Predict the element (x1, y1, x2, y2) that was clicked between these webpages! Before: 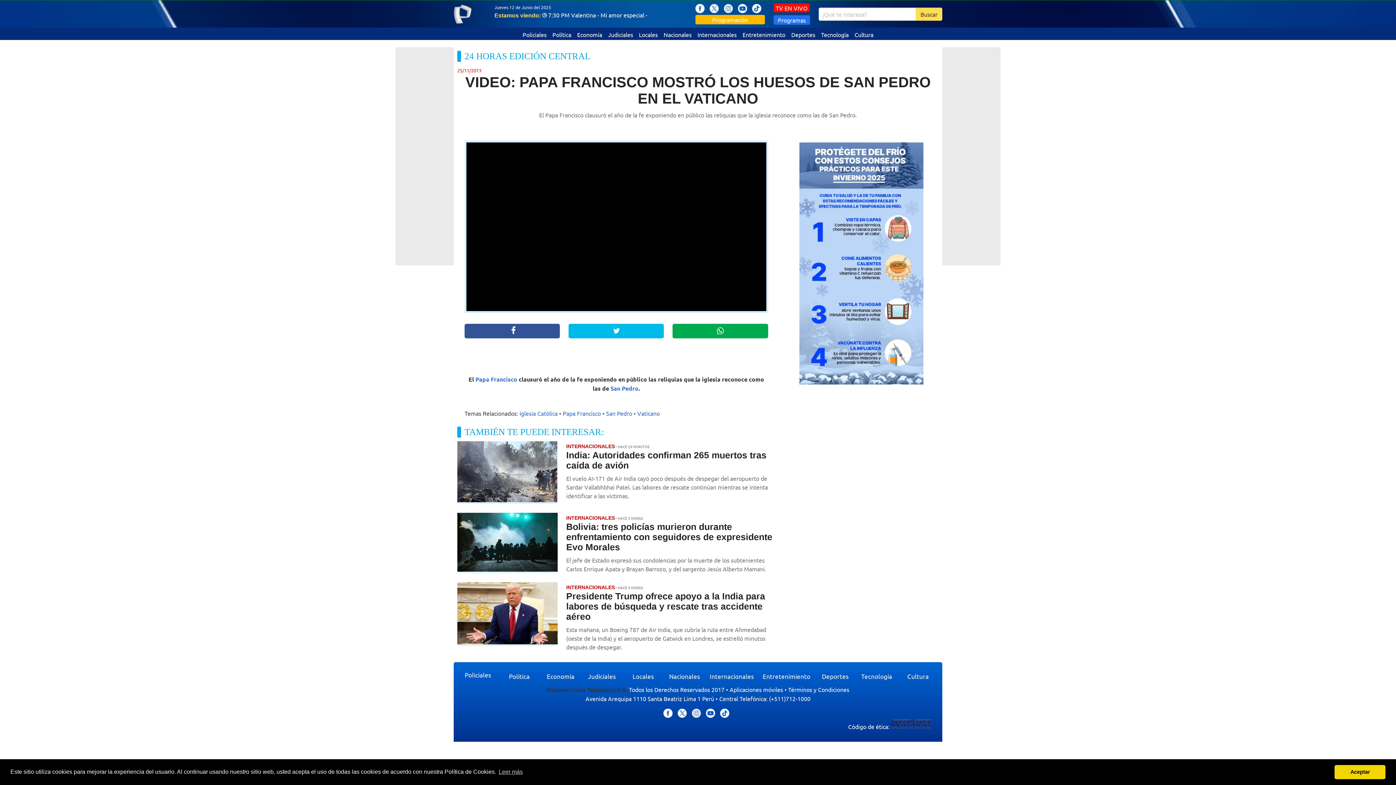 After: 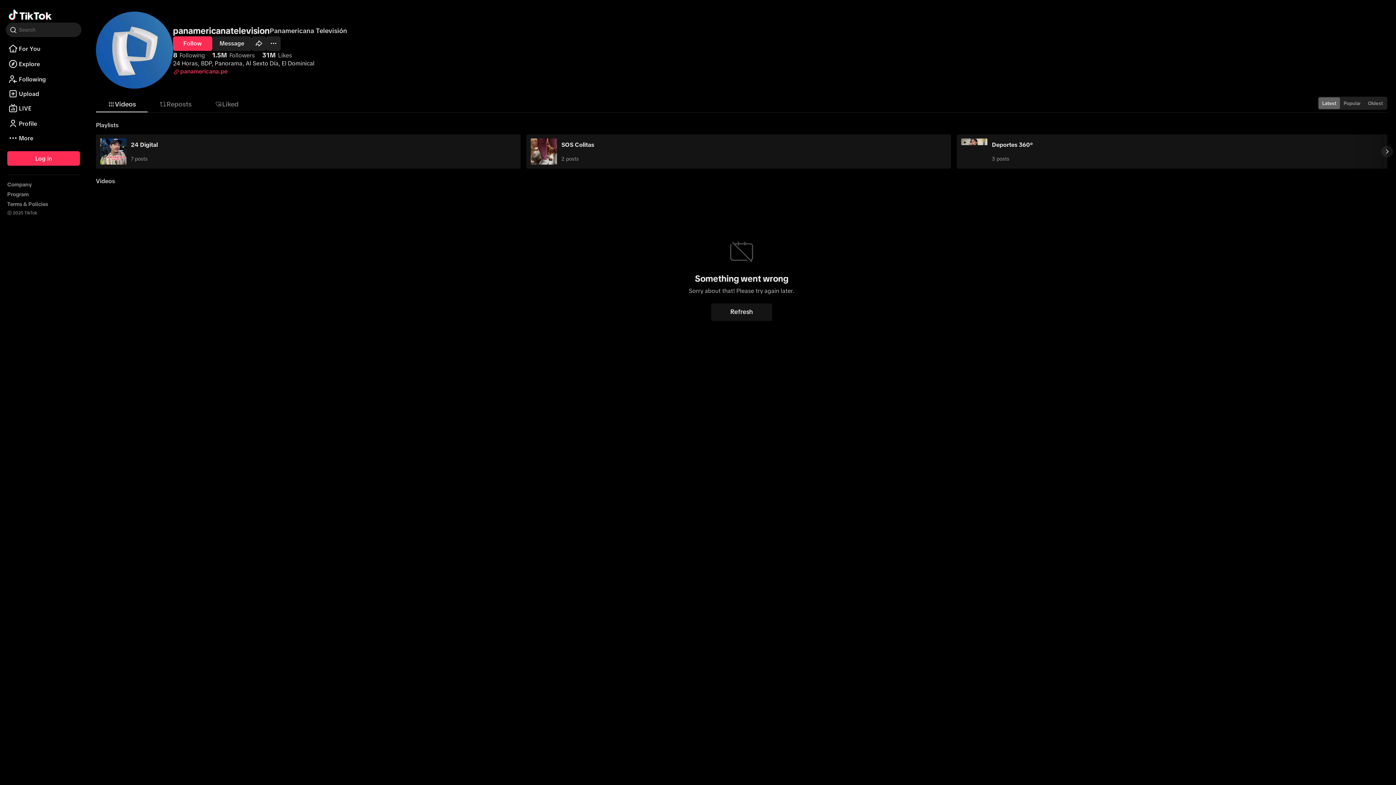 Action: bbox: (720, 712, 729, 719)